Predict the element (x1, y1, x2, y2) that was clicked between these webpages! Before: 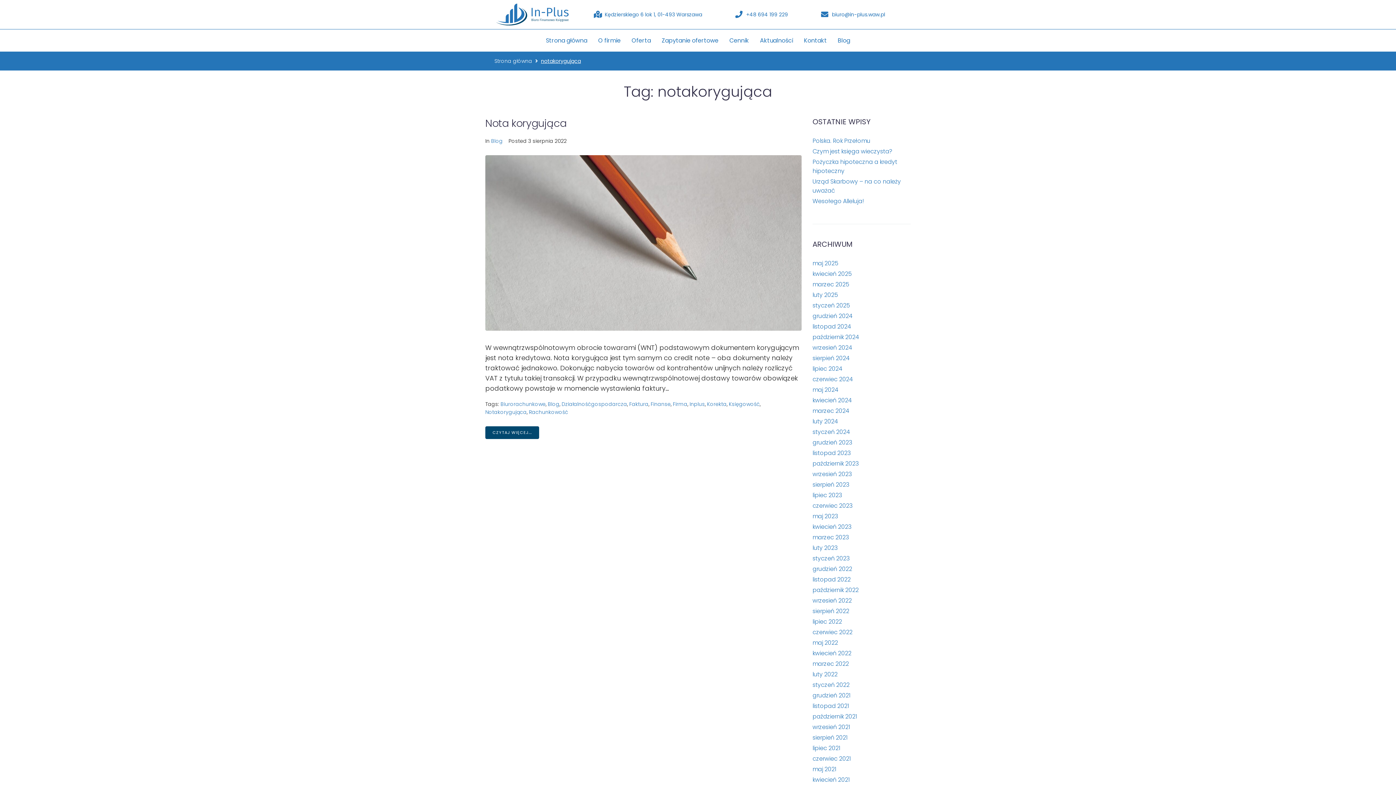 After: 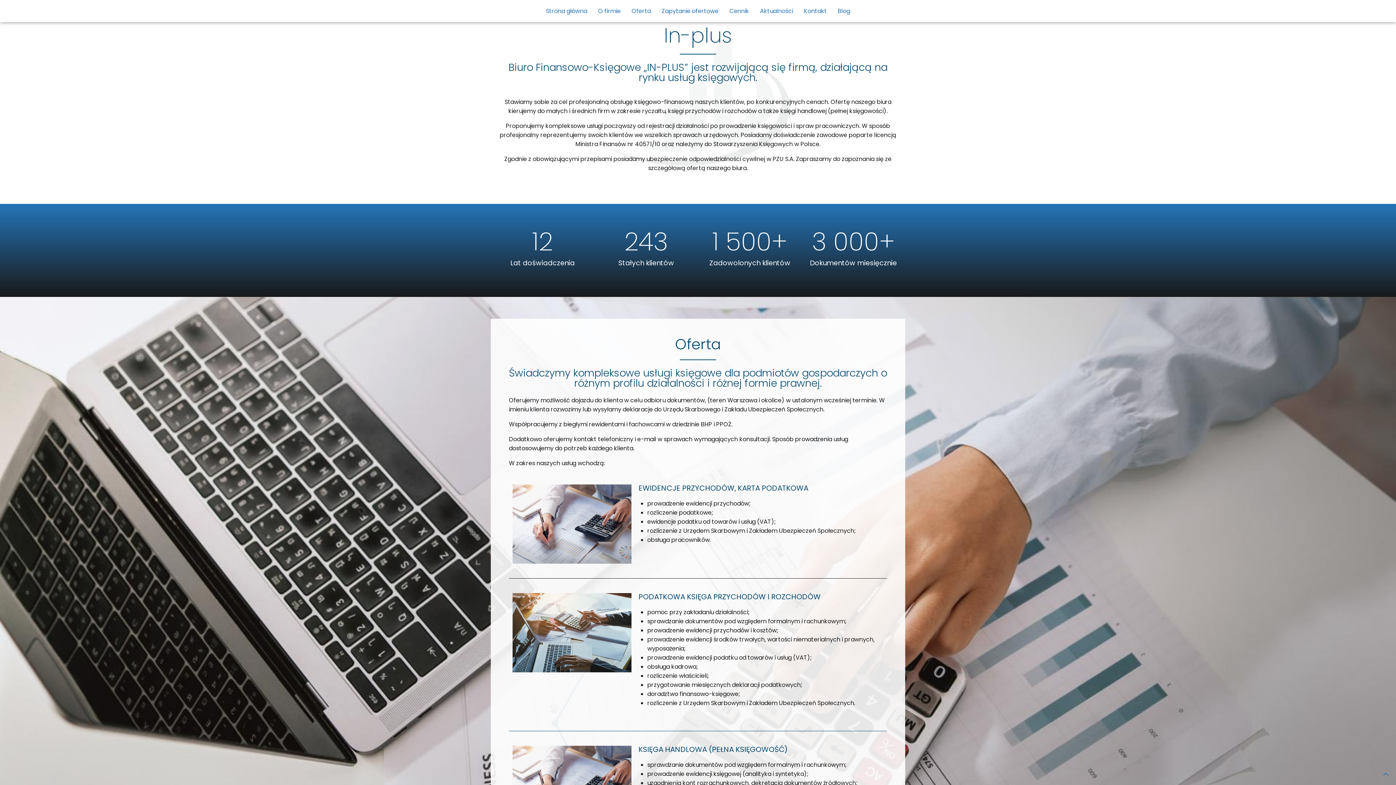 Action: label: O firmie bbox: (592, 33, 626, 48)